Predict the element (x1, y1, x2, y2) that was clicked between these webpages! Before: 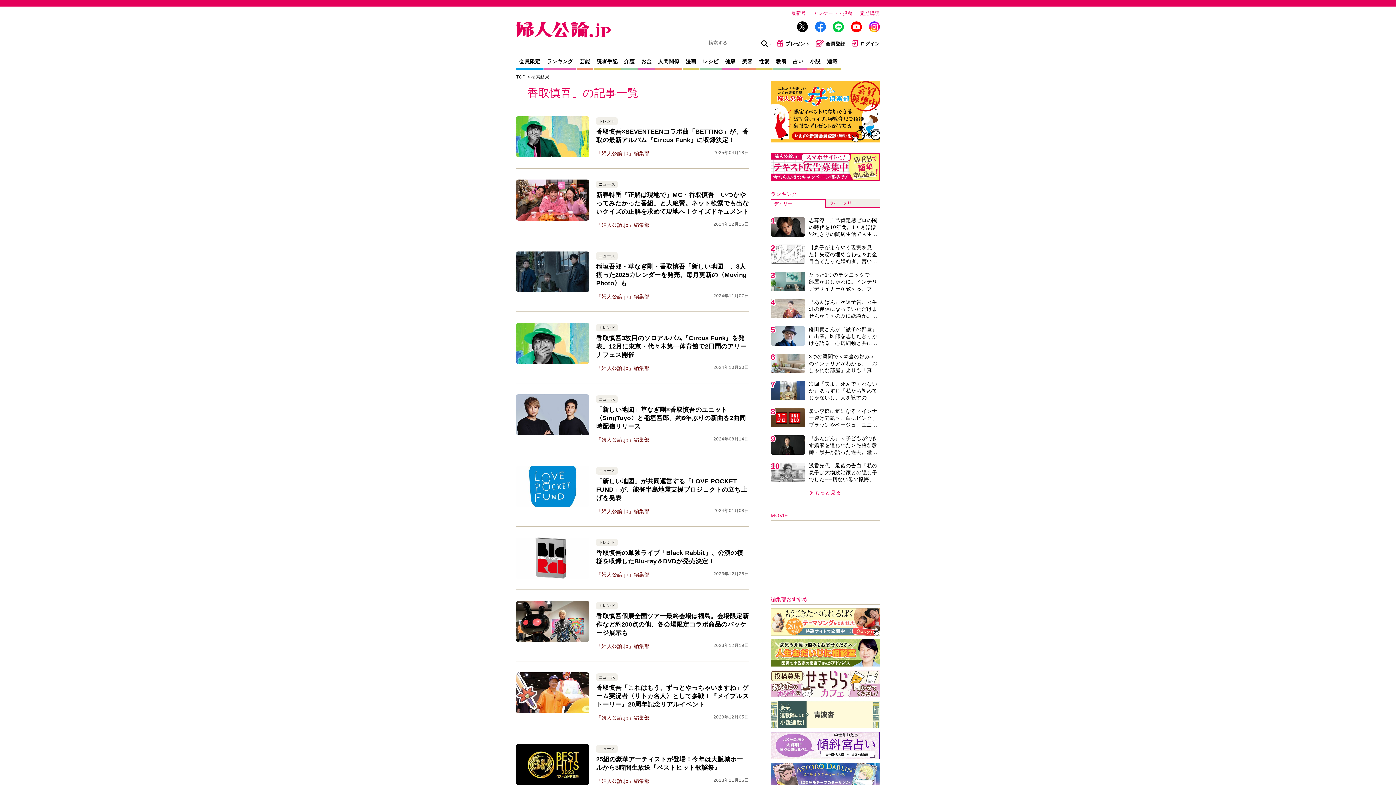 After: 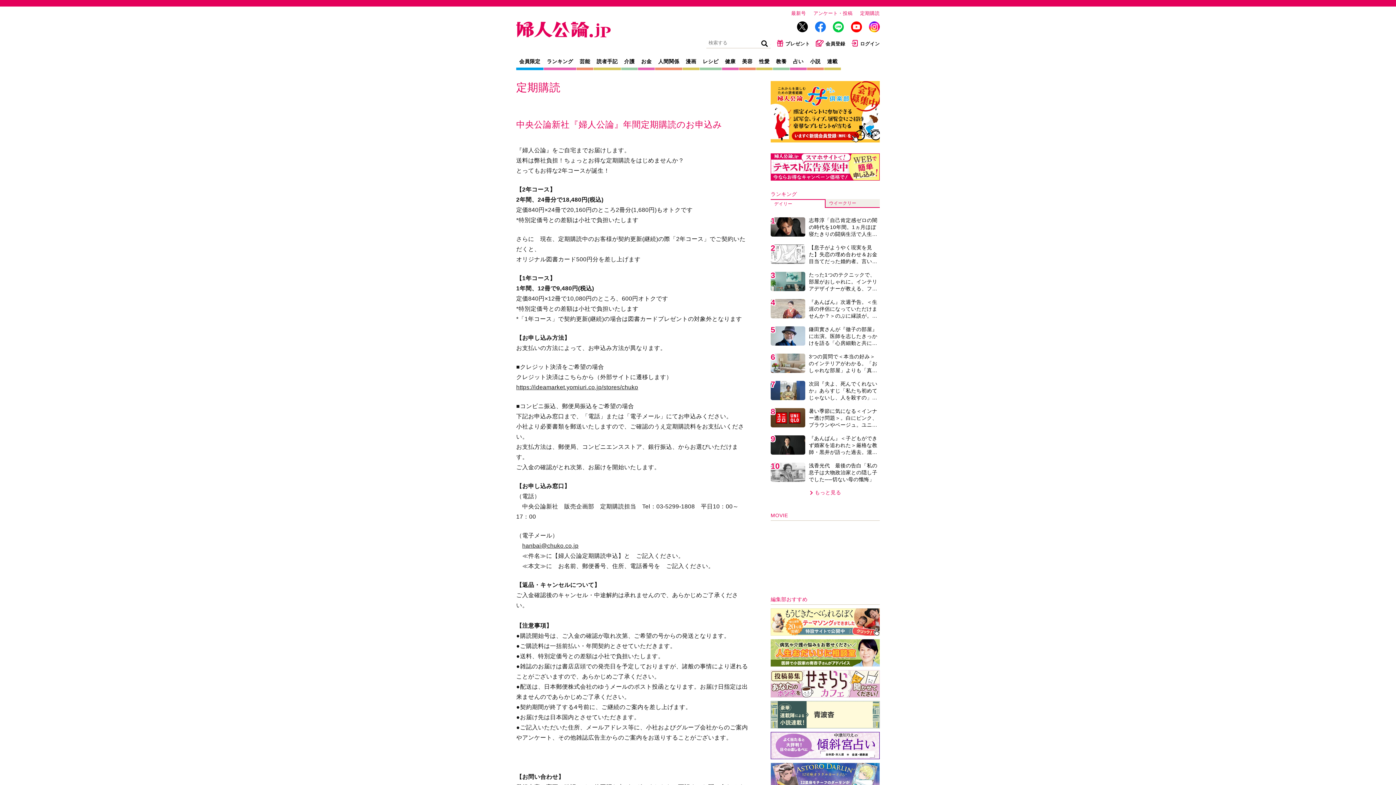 Action: bbox: (860, 10, 880, 16) label: 定期購読